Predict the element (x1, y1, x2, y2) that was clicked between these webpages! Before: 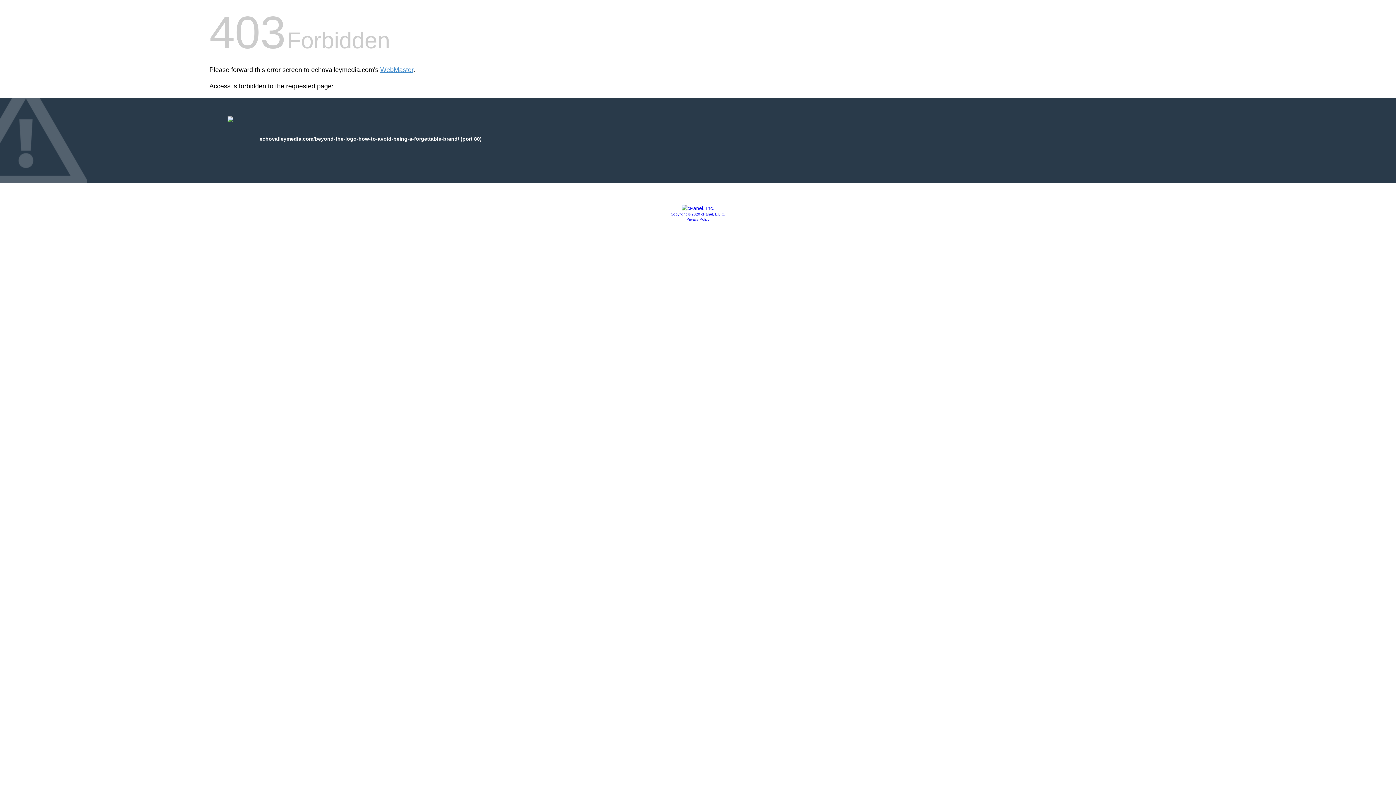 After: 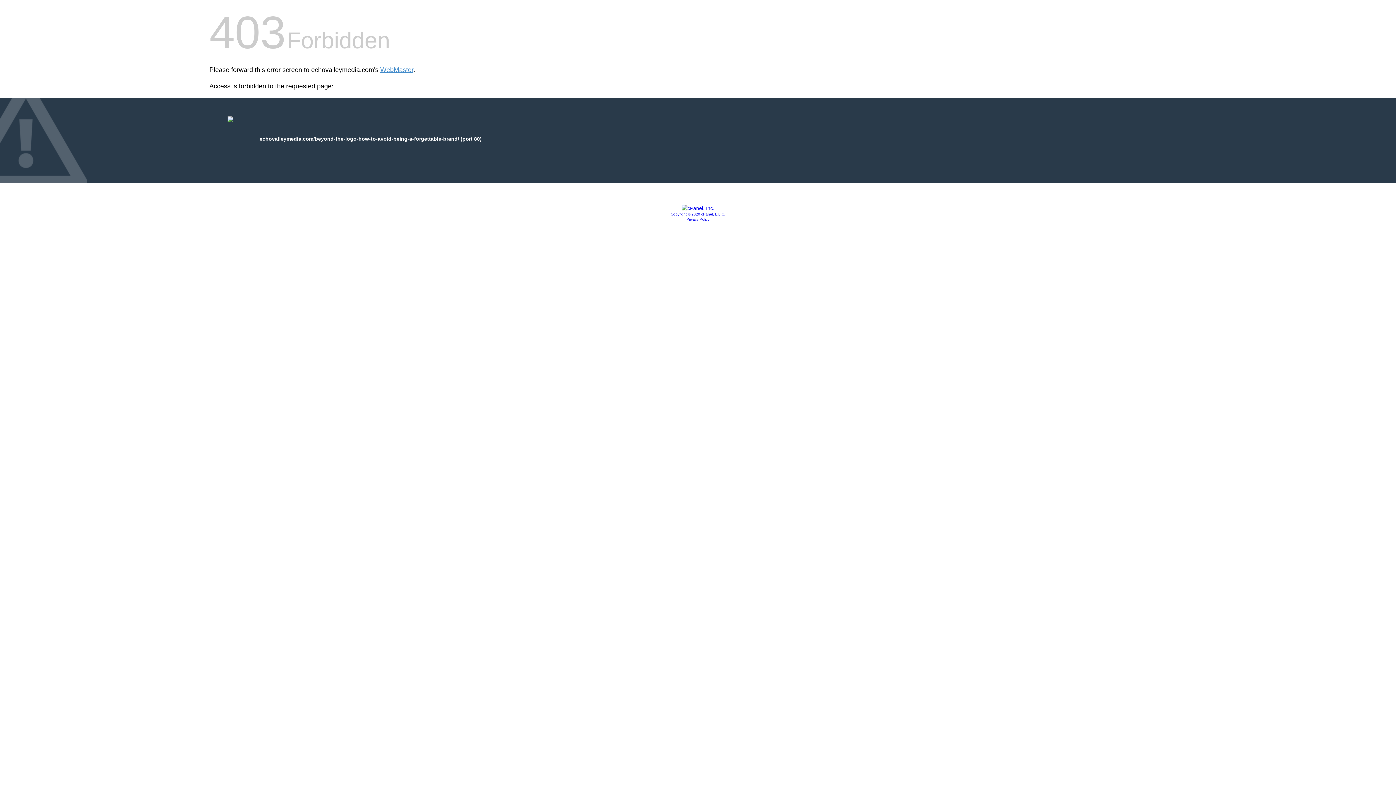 Action: bbox: (681, 205, 714, 211)